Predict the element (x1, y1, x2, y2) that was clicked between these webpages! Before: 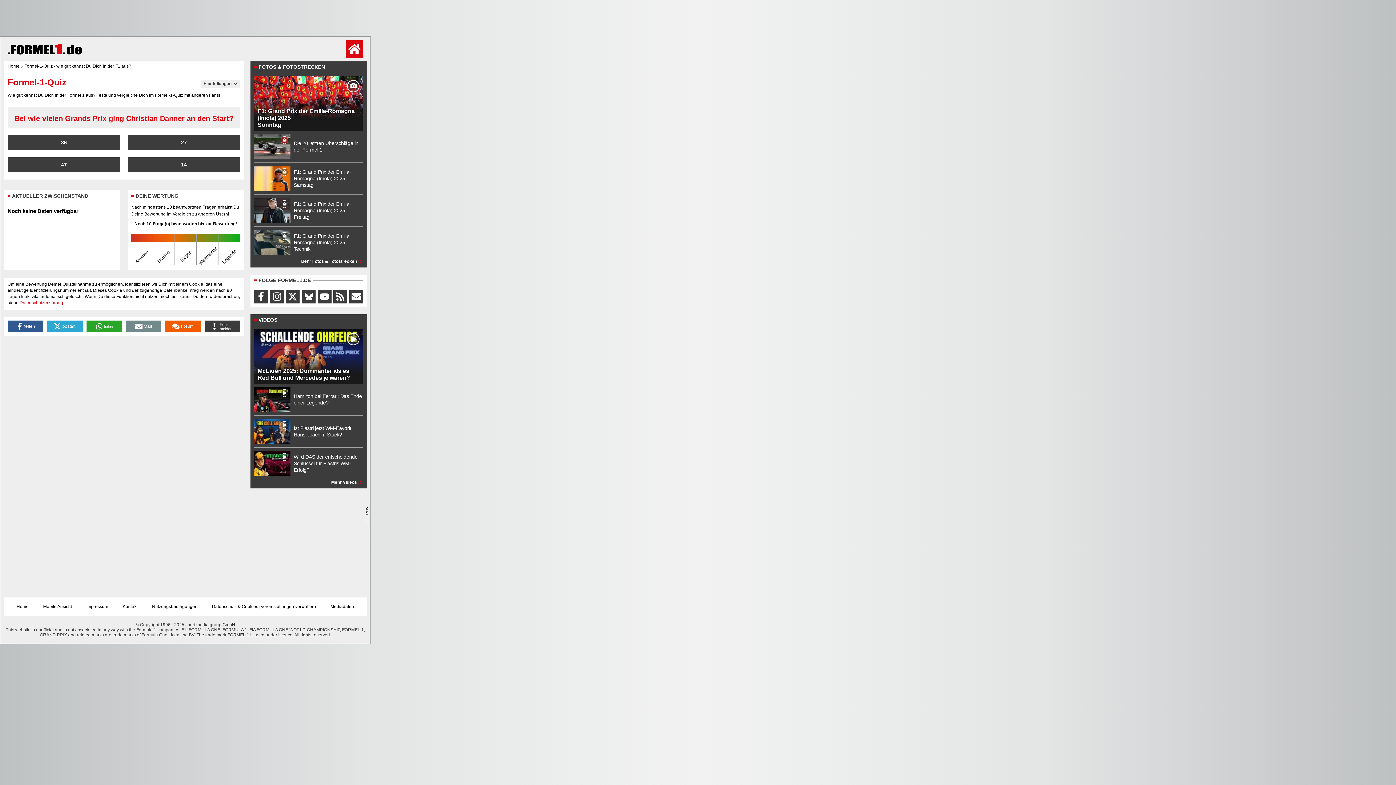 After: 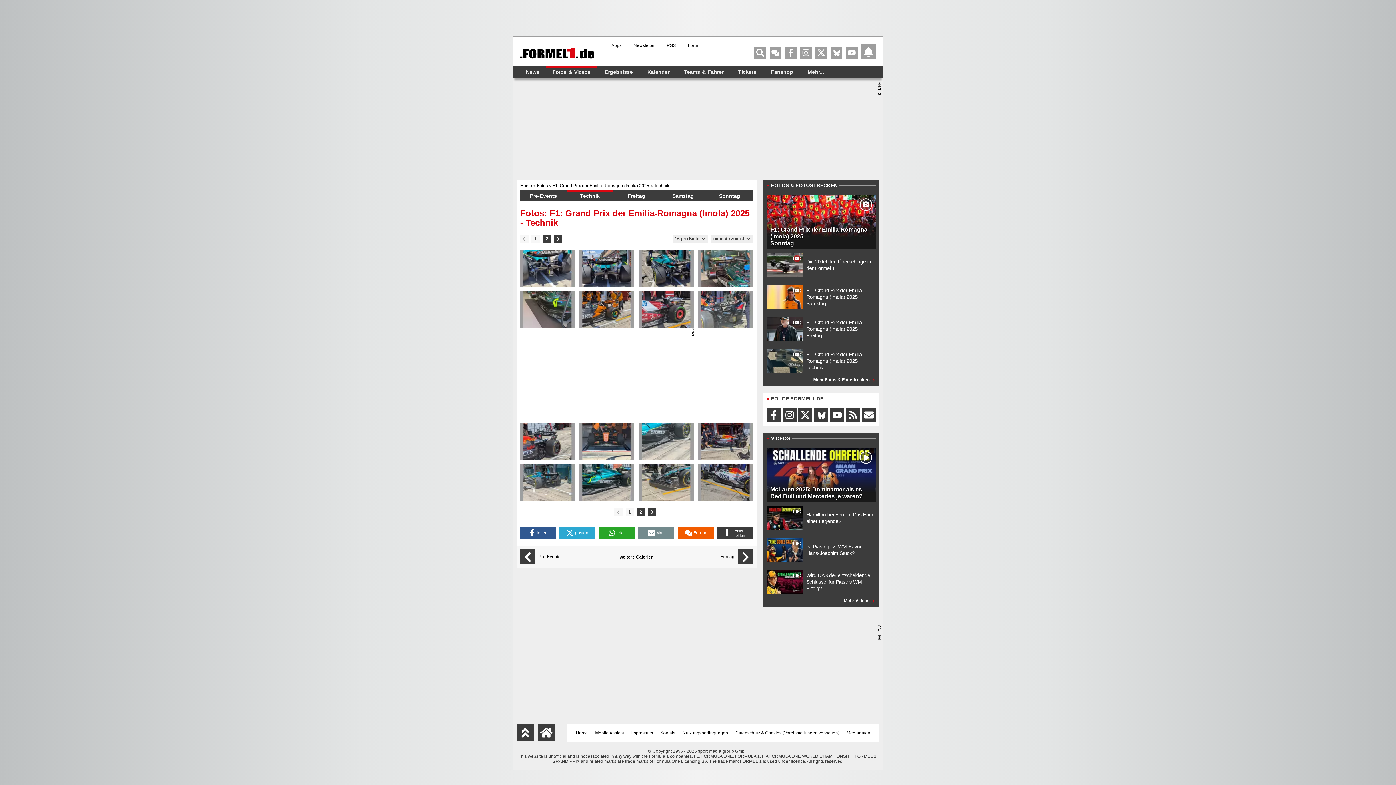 Action: bbox: (254, 230, 363, 254)